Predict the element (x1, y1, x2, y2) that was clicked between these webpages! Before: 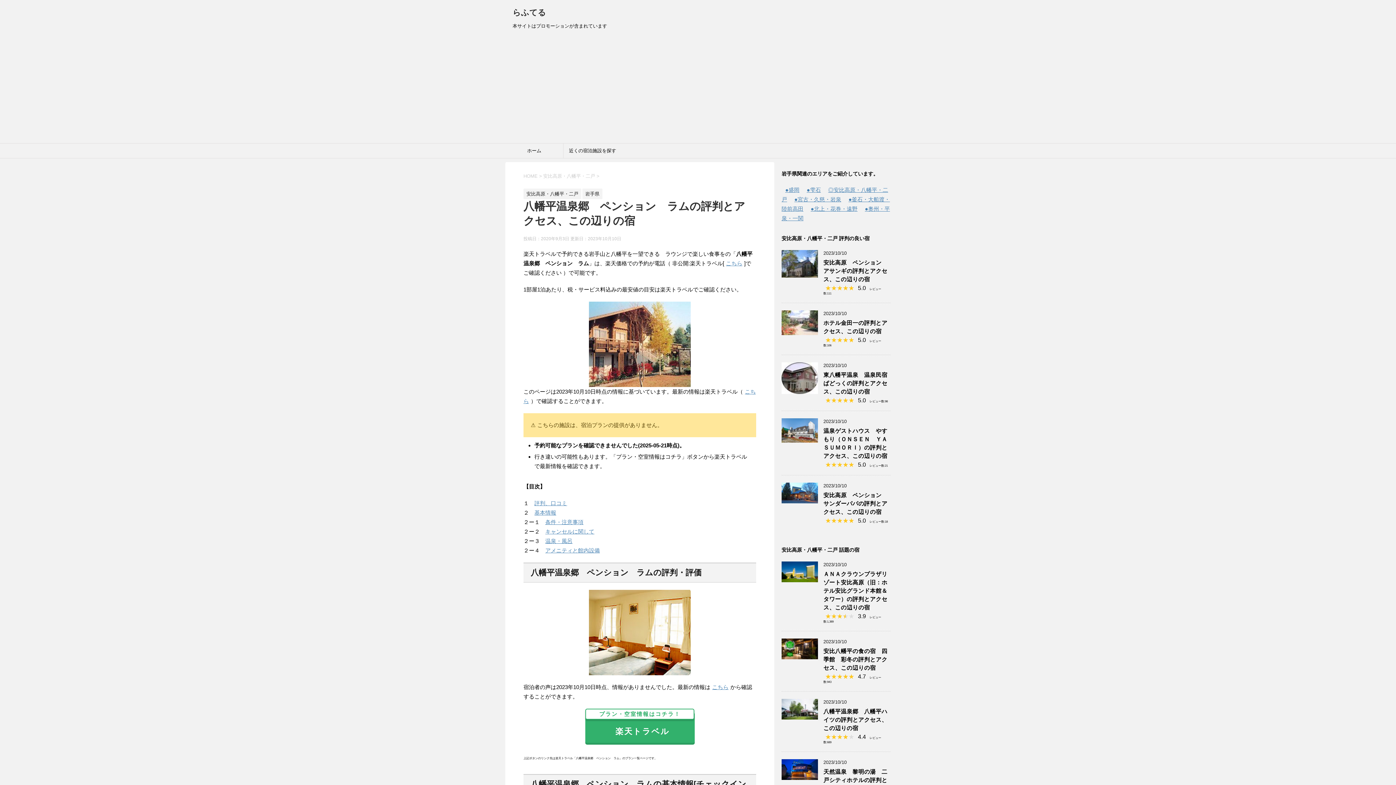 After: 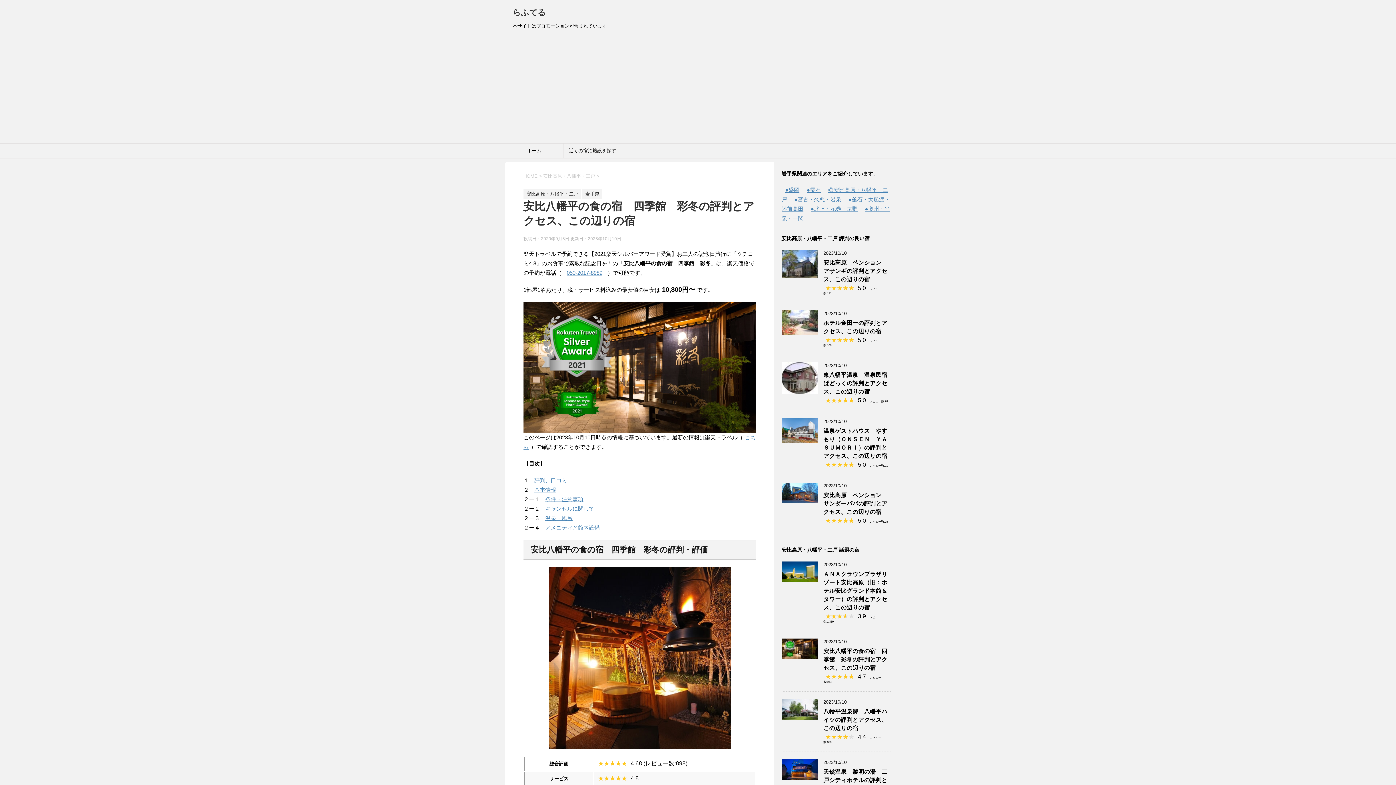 Action: label: 安比八幡平の食の宿　四季館　彩冬の評判とアクセス、この辺りの宿 bbox: (823, 648, 887, 673)